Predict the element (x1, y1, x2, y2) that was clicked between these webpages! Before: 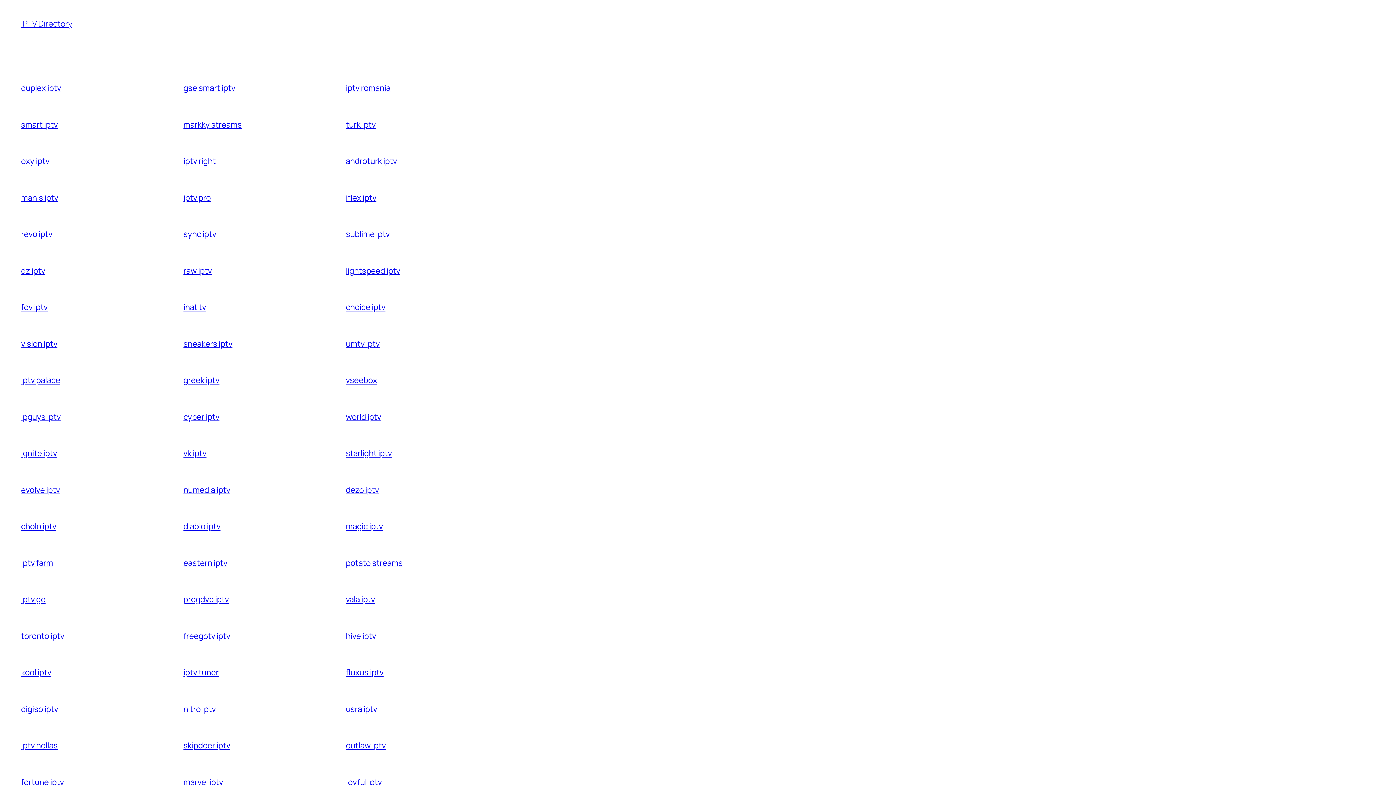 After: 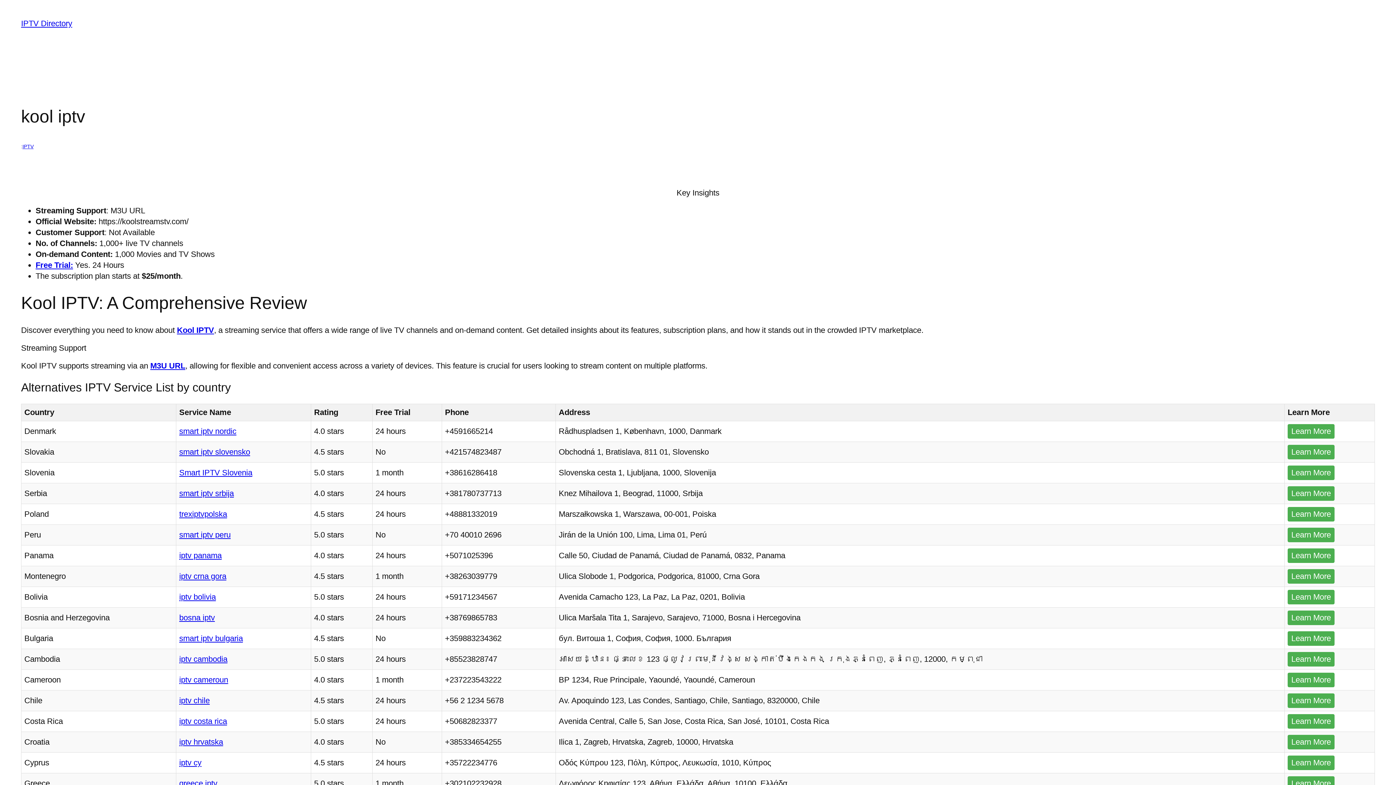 Action: bbox: (21, 667, 51, 678) label: kool iptv